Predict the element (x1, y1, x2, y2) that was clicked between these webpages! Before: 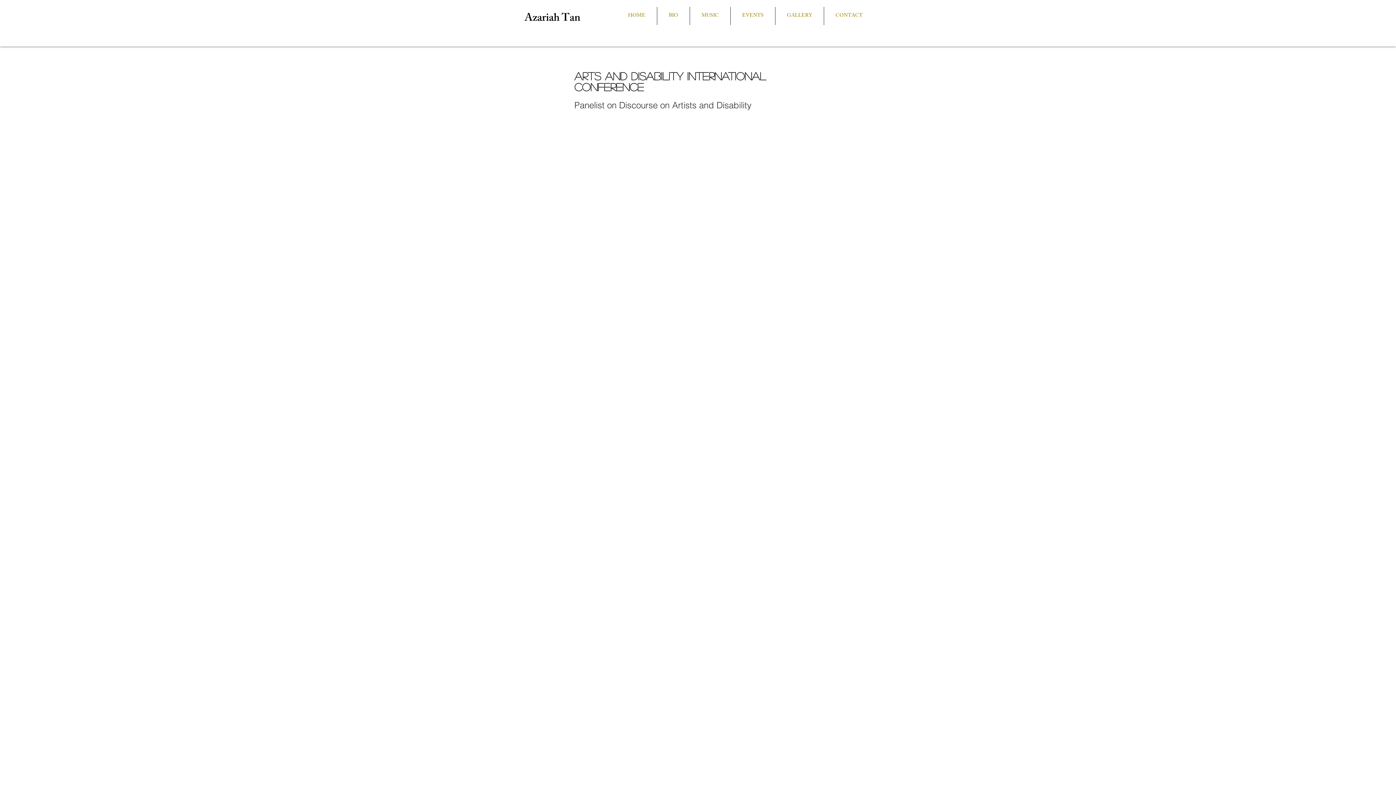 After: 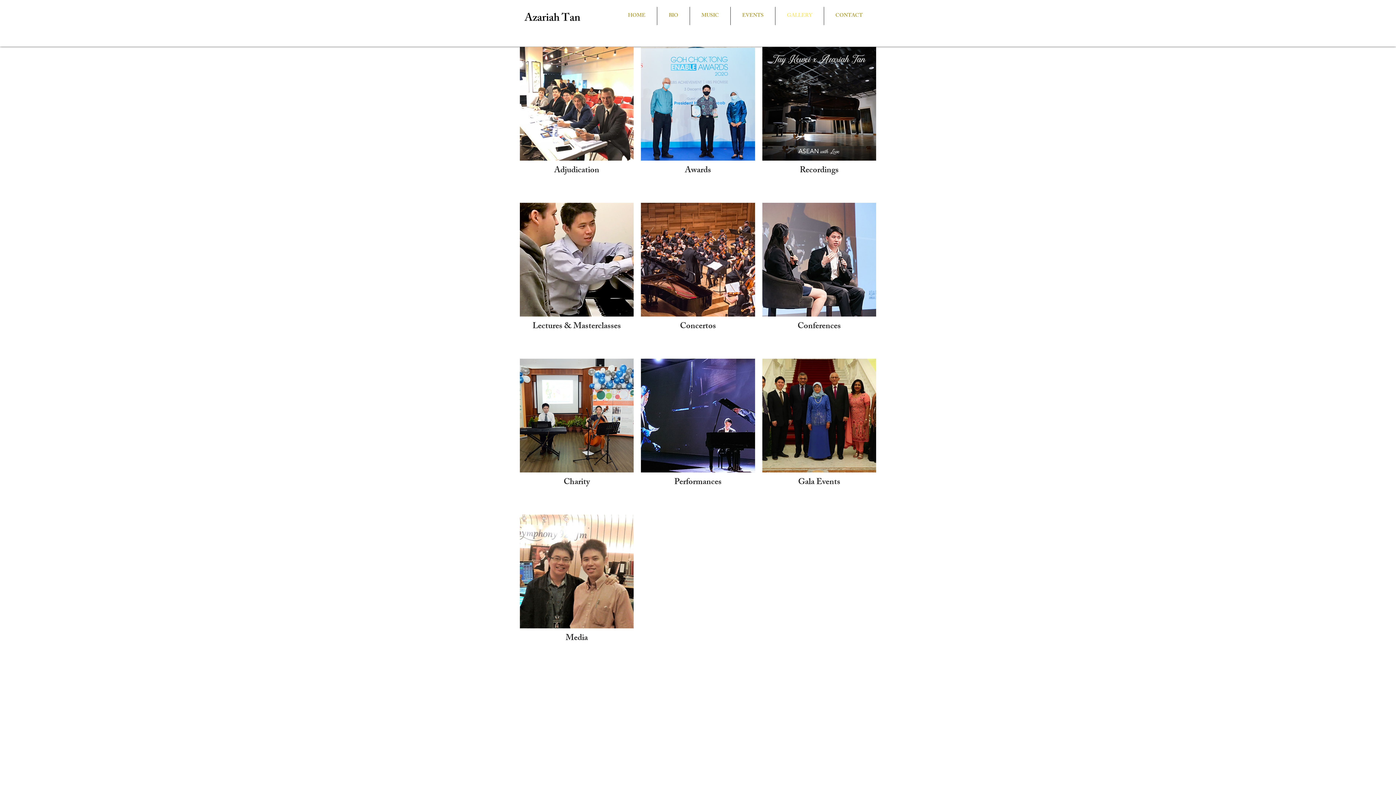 Action: label: GALLERY bbox: (775, 6, 824, 25)